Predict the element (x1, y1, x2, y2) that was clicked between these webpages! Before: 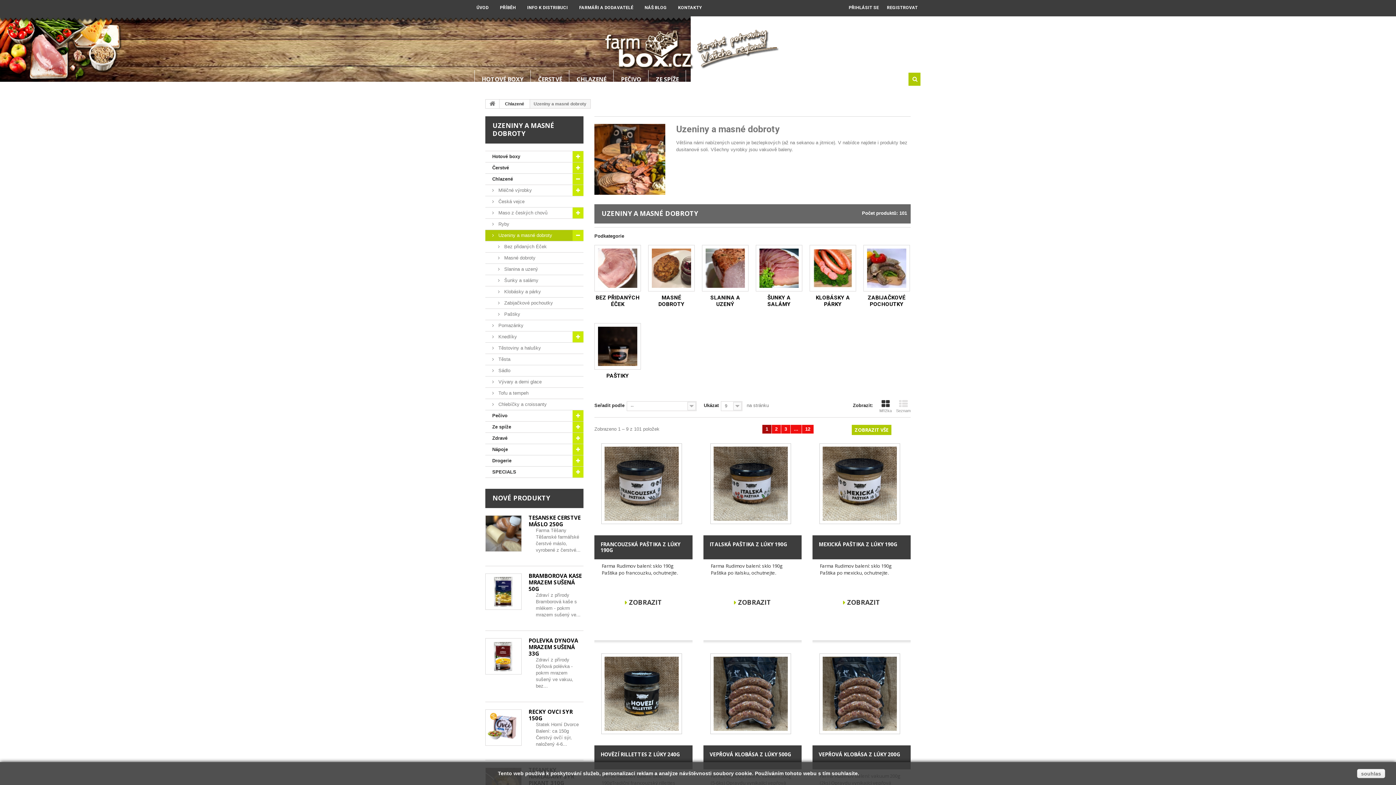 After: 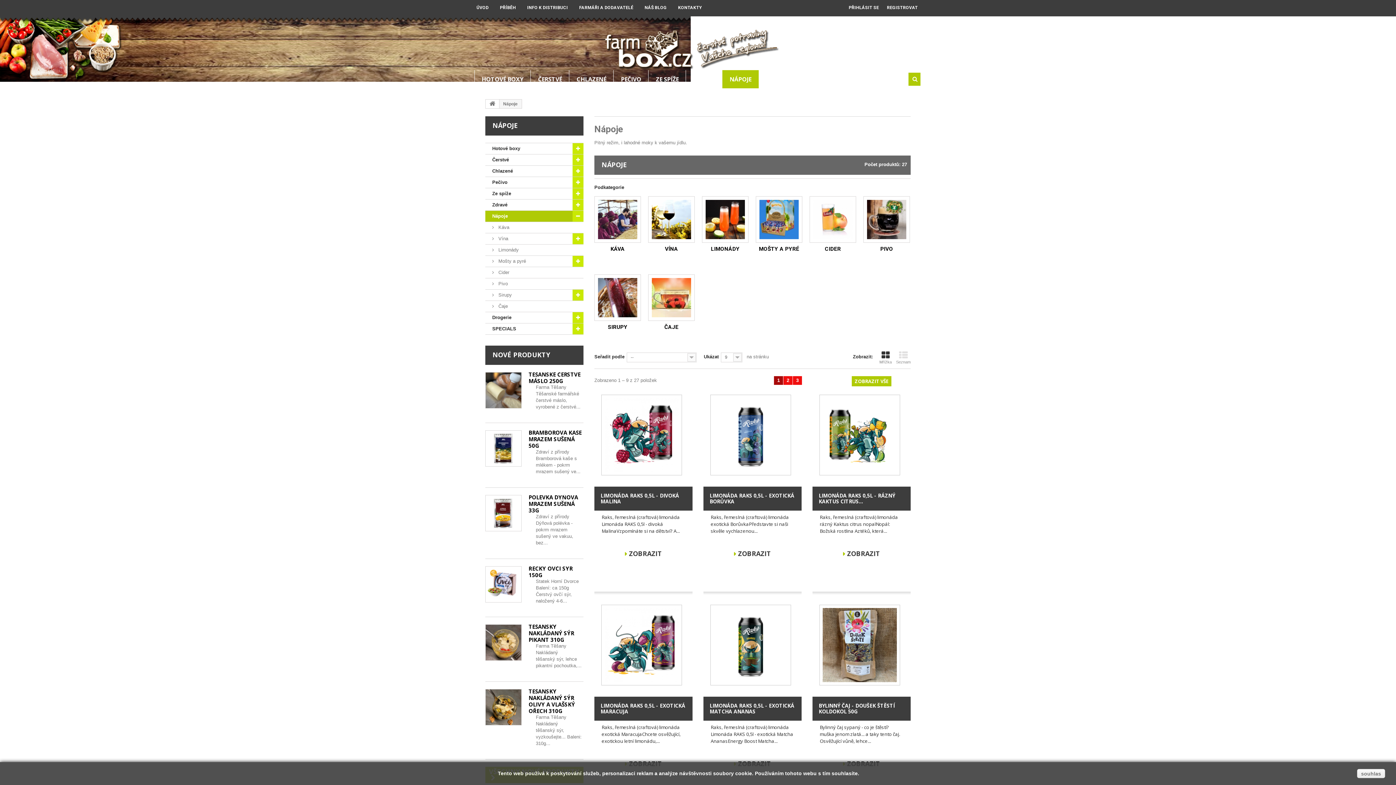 Action: bbox: (722, 70, 758, 88) label: NÁPOJE